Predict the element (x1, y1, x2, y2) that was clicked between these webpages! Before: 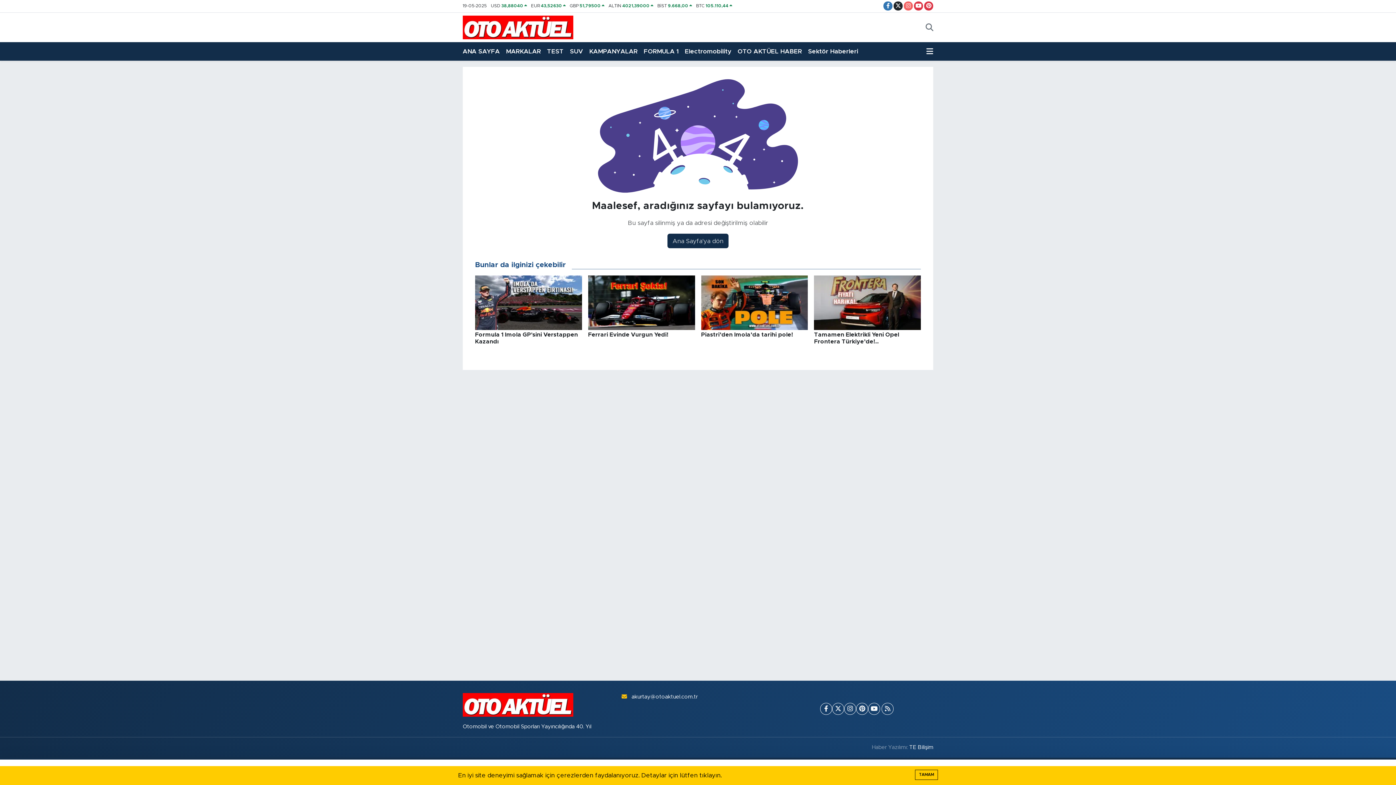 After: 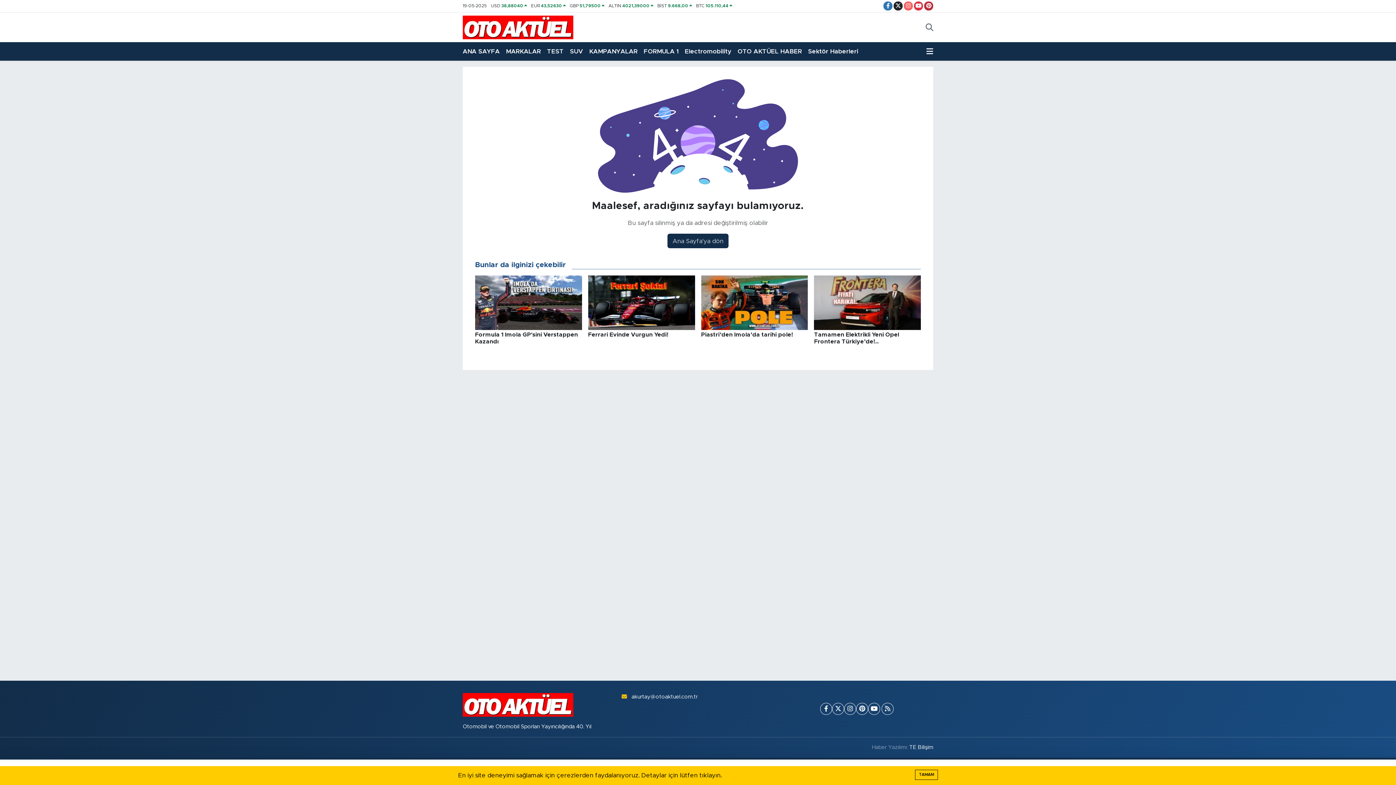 Action: bbox: (924, 1, 933, 10)